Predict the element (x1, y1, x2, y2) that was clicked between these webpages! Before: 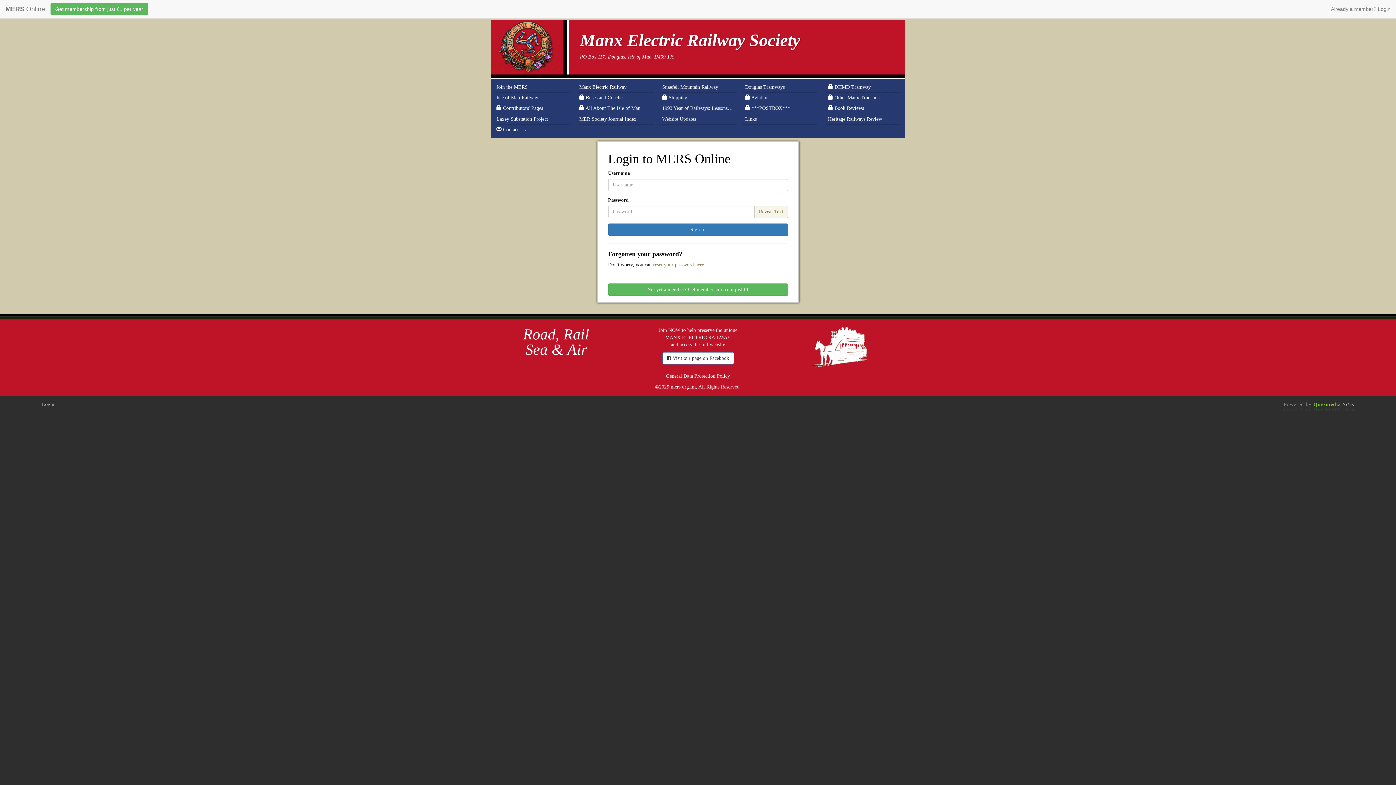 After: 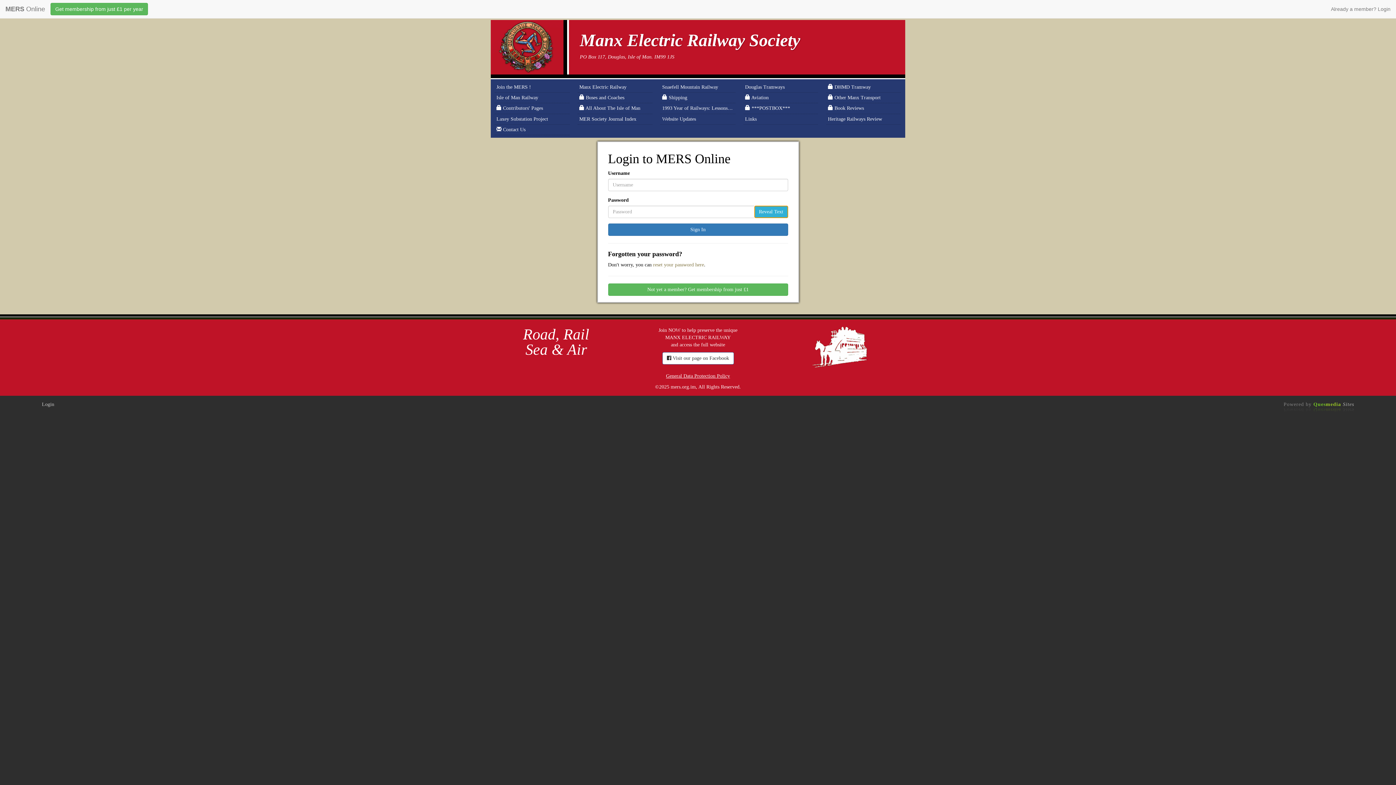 Action: bbox: (754, 205, 788, 218) label: Reveal Text